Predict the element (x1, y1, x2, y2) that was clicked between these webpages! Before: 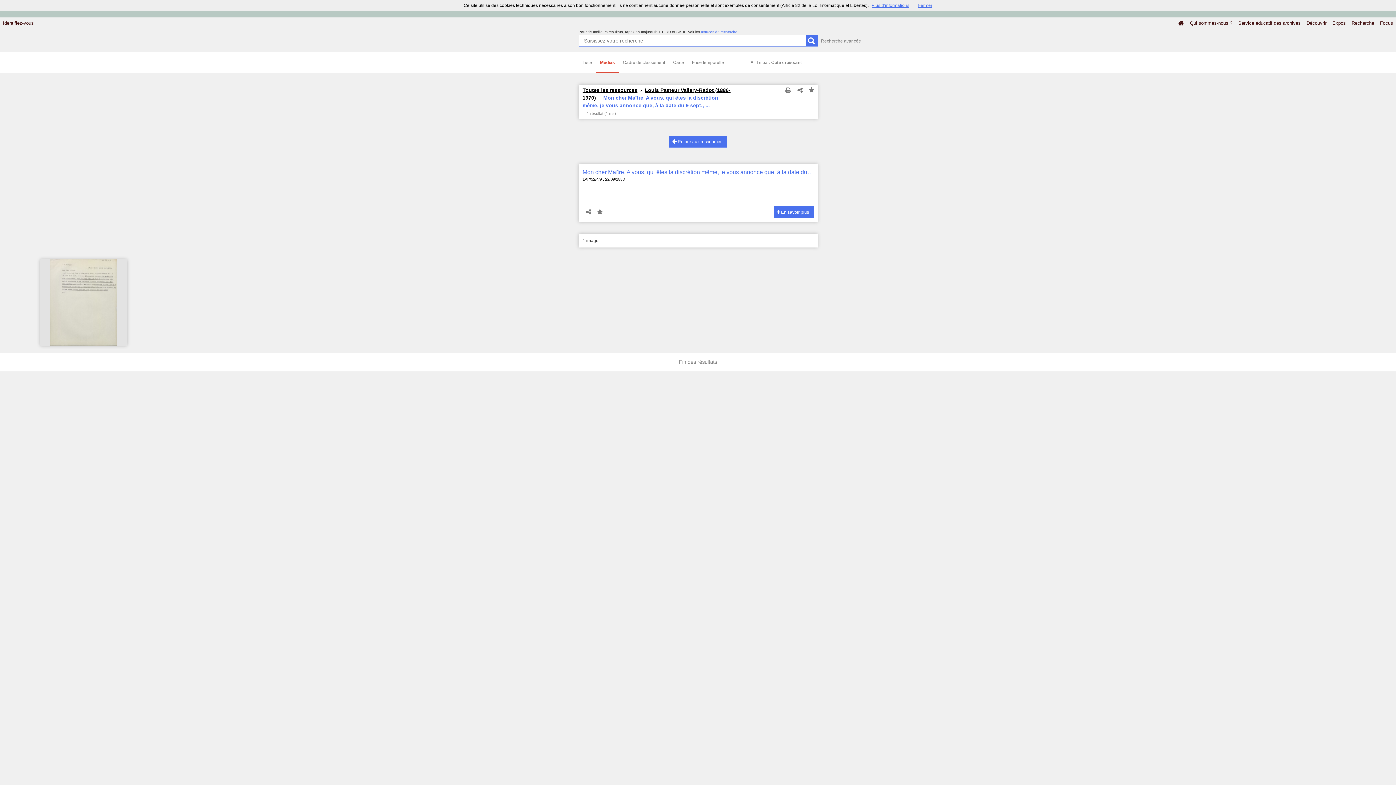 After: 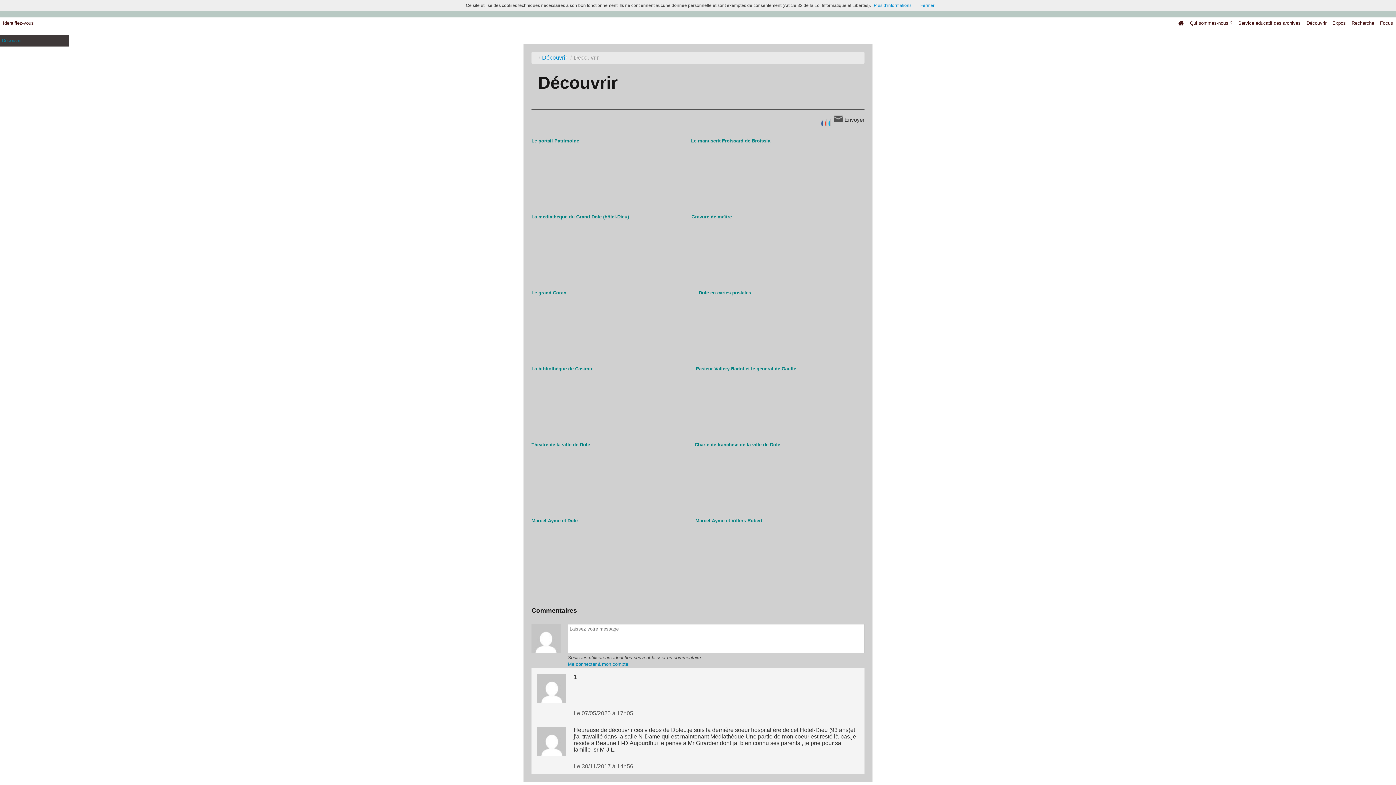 Action: label: Découvrir bbox: (1304, 17, 1329, 29)